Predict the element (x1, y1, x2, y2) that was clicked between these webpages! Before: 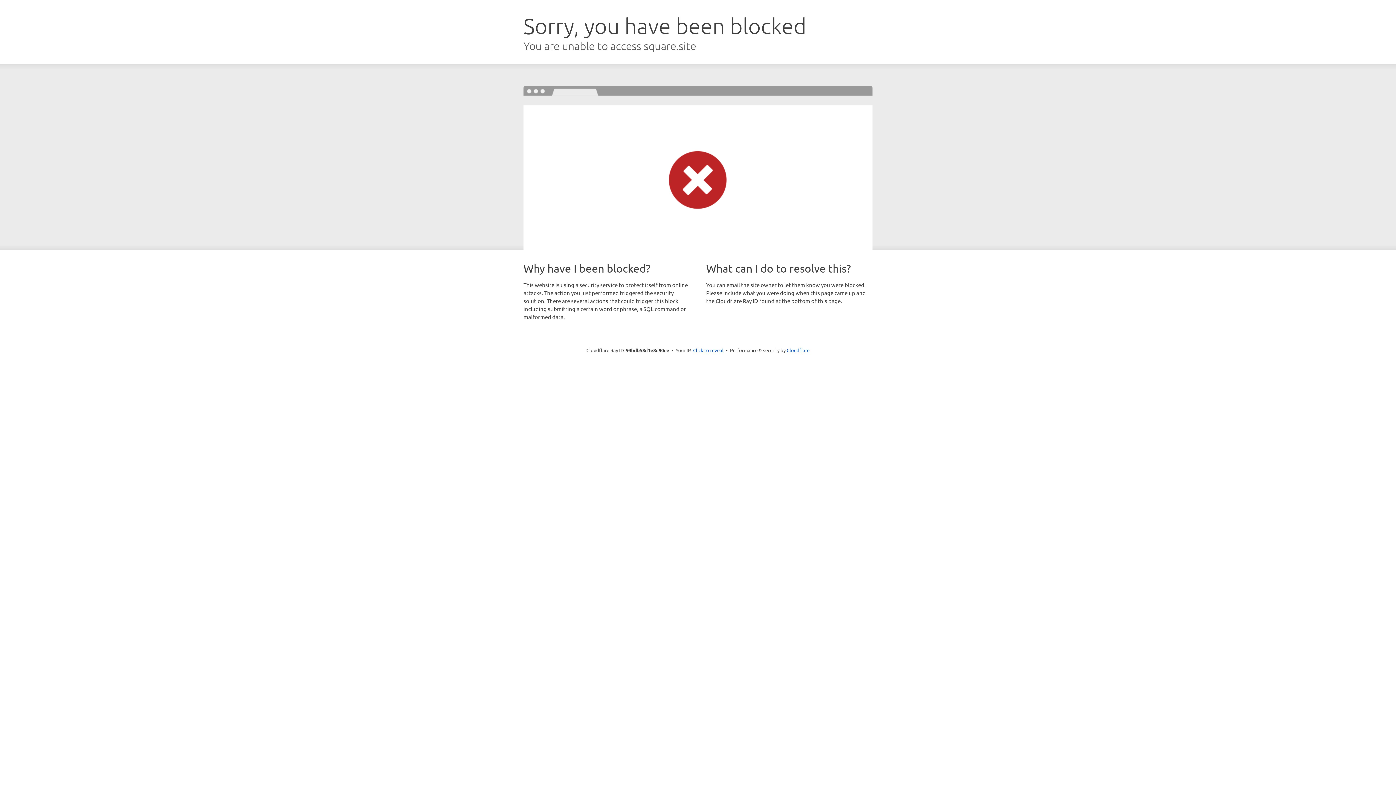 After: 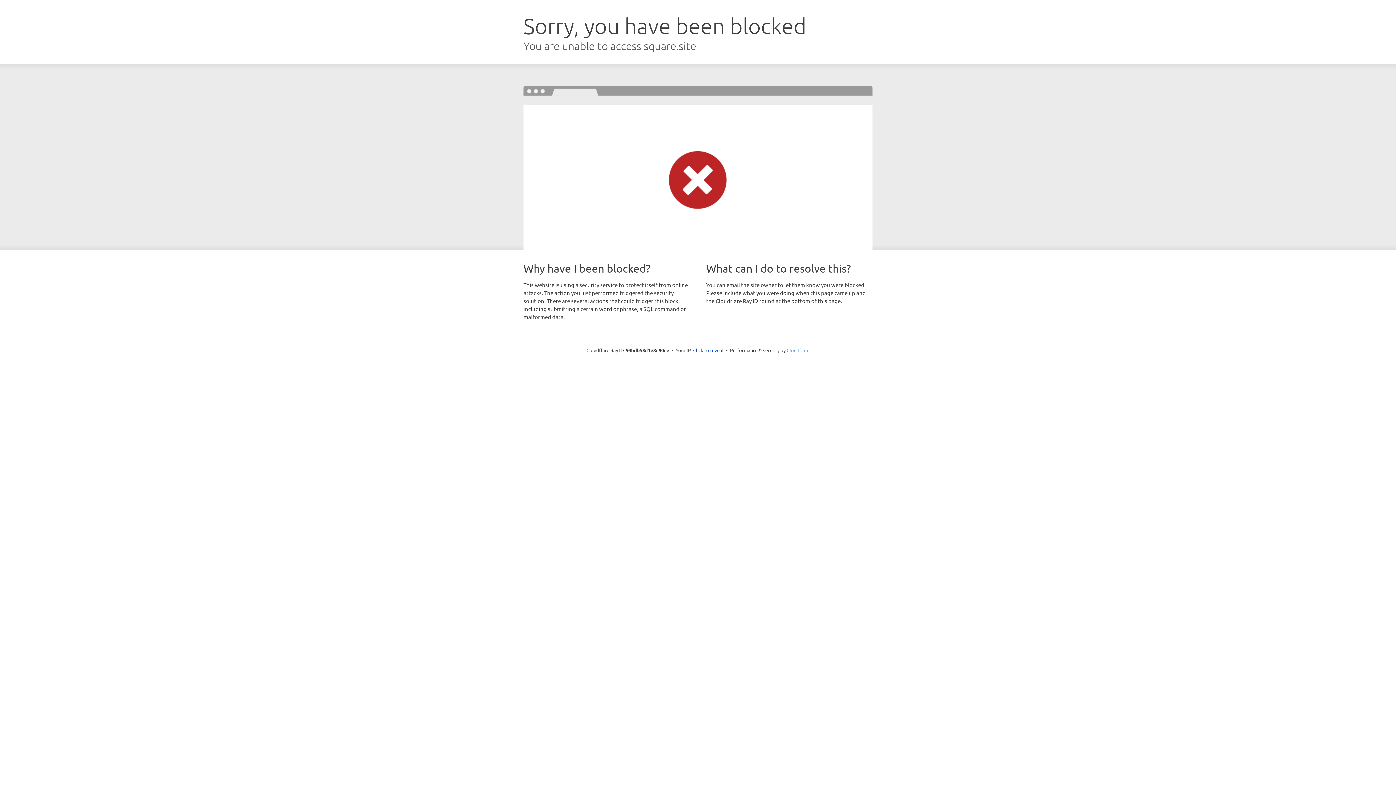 Action: label: Cloudflare bbox: (786, 347, 809, 353)